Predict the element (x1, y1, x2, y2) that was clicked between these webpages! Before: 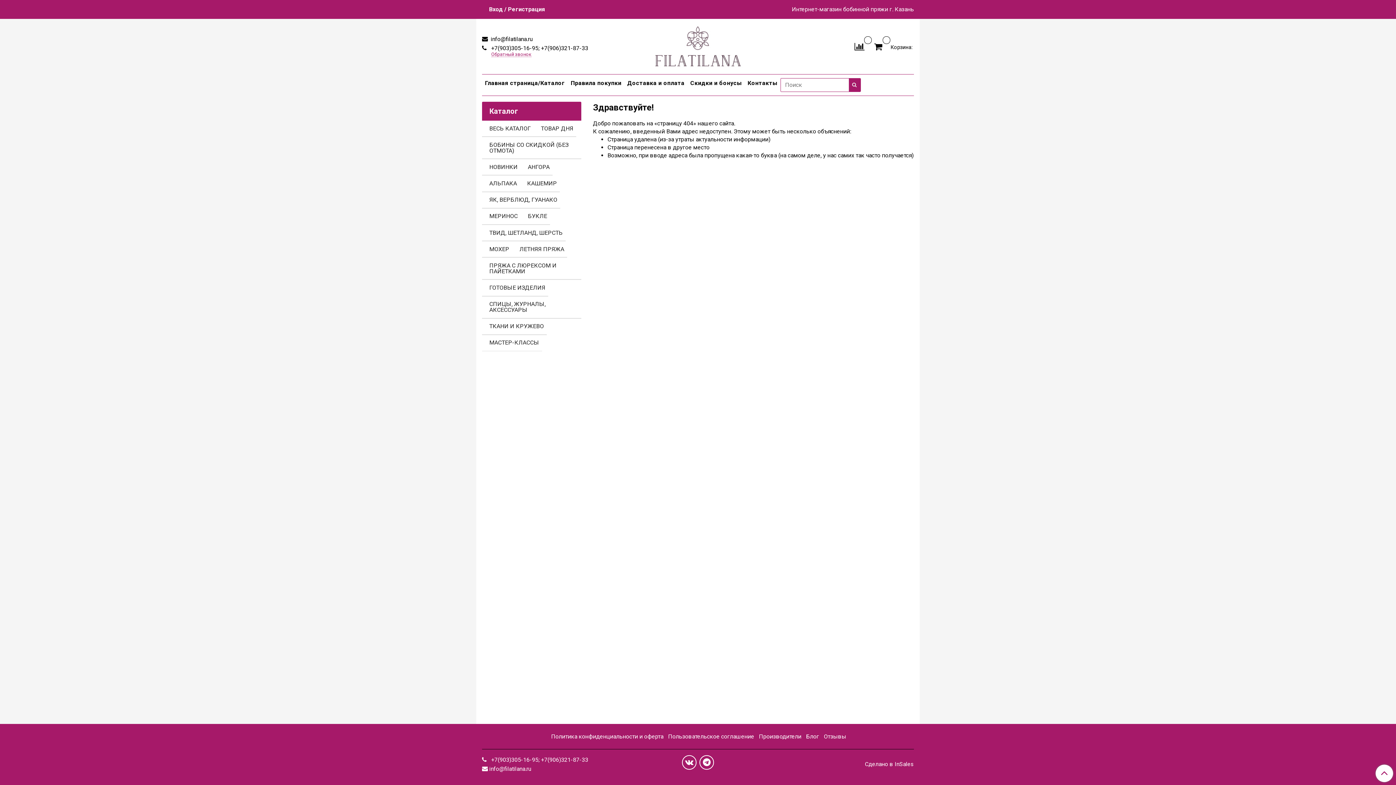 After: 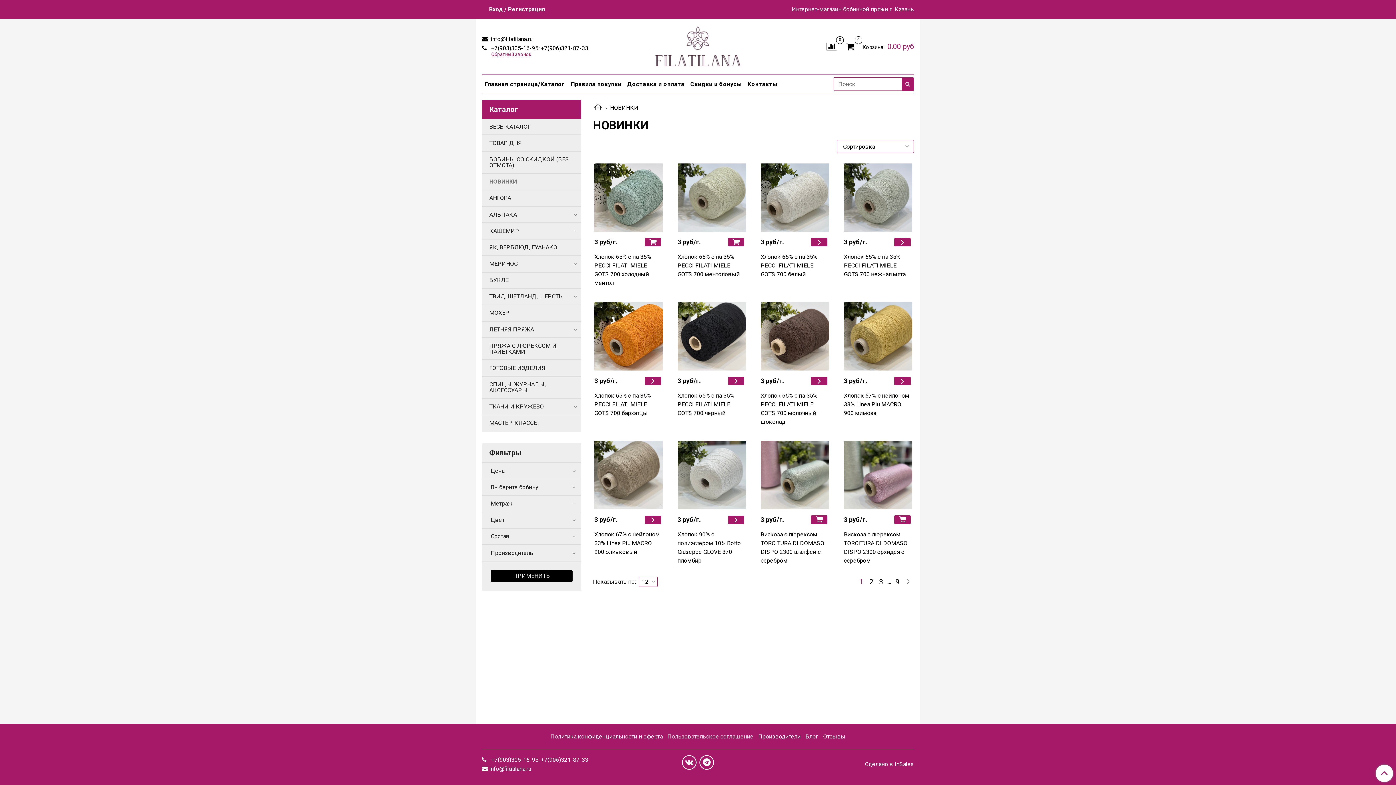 Action: bbox: (489, 161, 517, 172) label: НОВИНКИ